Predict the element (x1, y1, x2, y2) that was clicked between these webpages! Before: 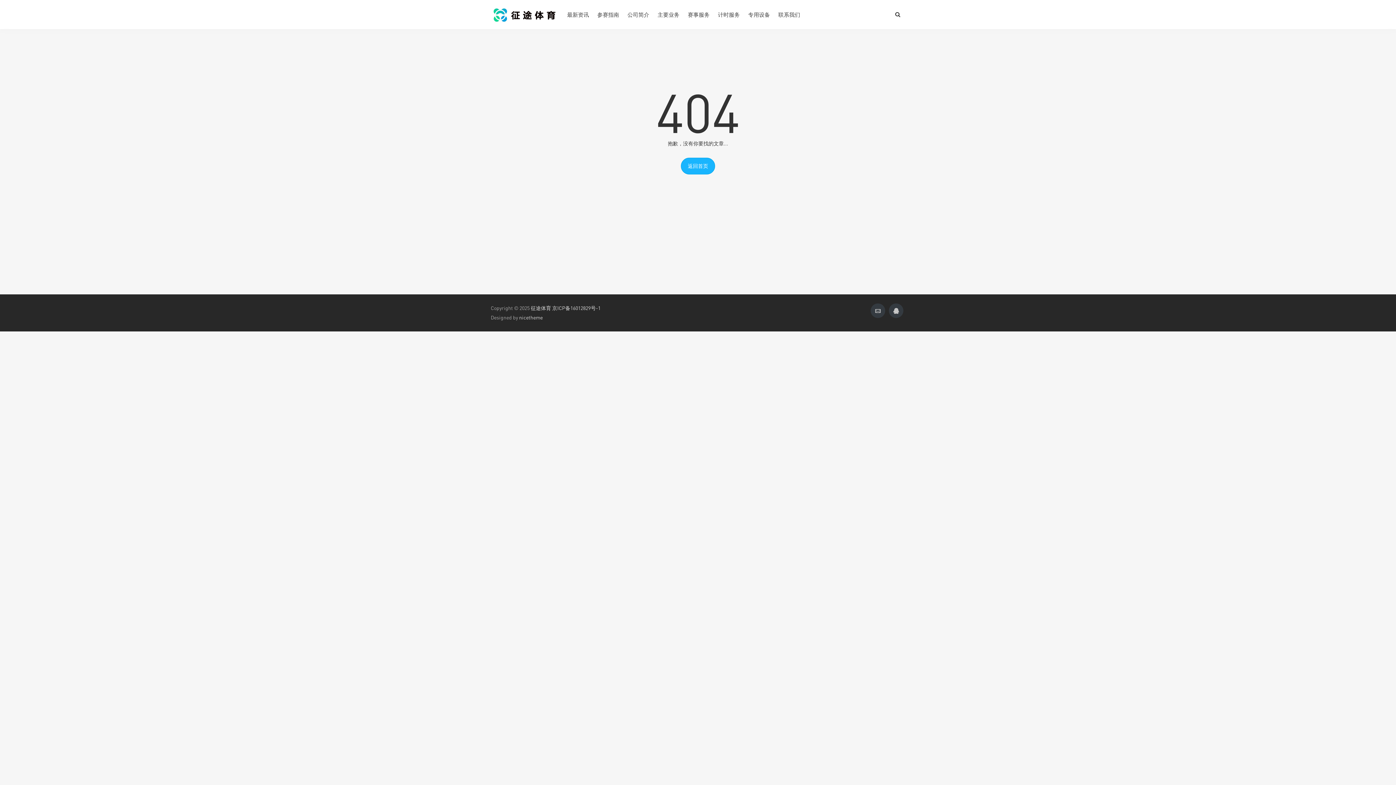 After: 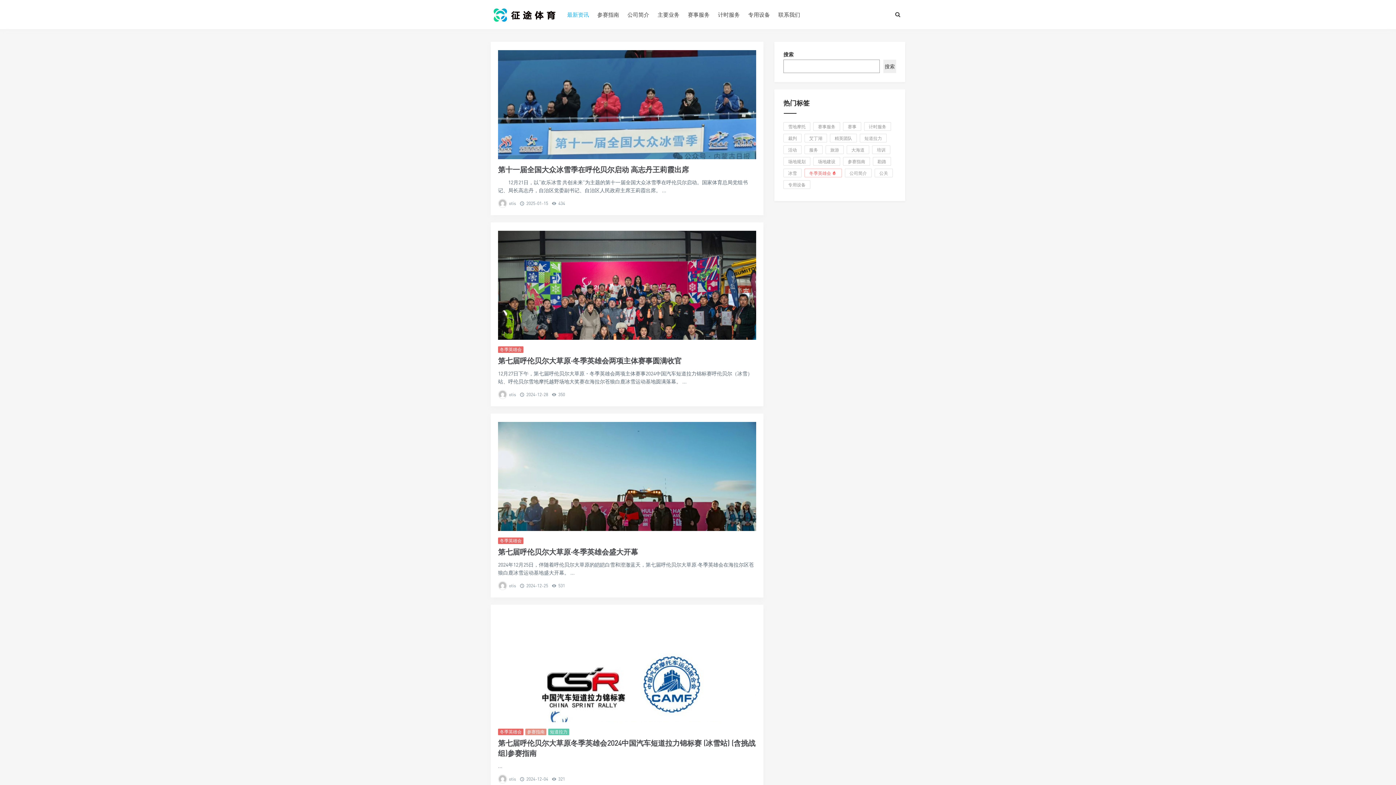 Action: bbox: (567, 0, 589, 29) label: 最新资讯